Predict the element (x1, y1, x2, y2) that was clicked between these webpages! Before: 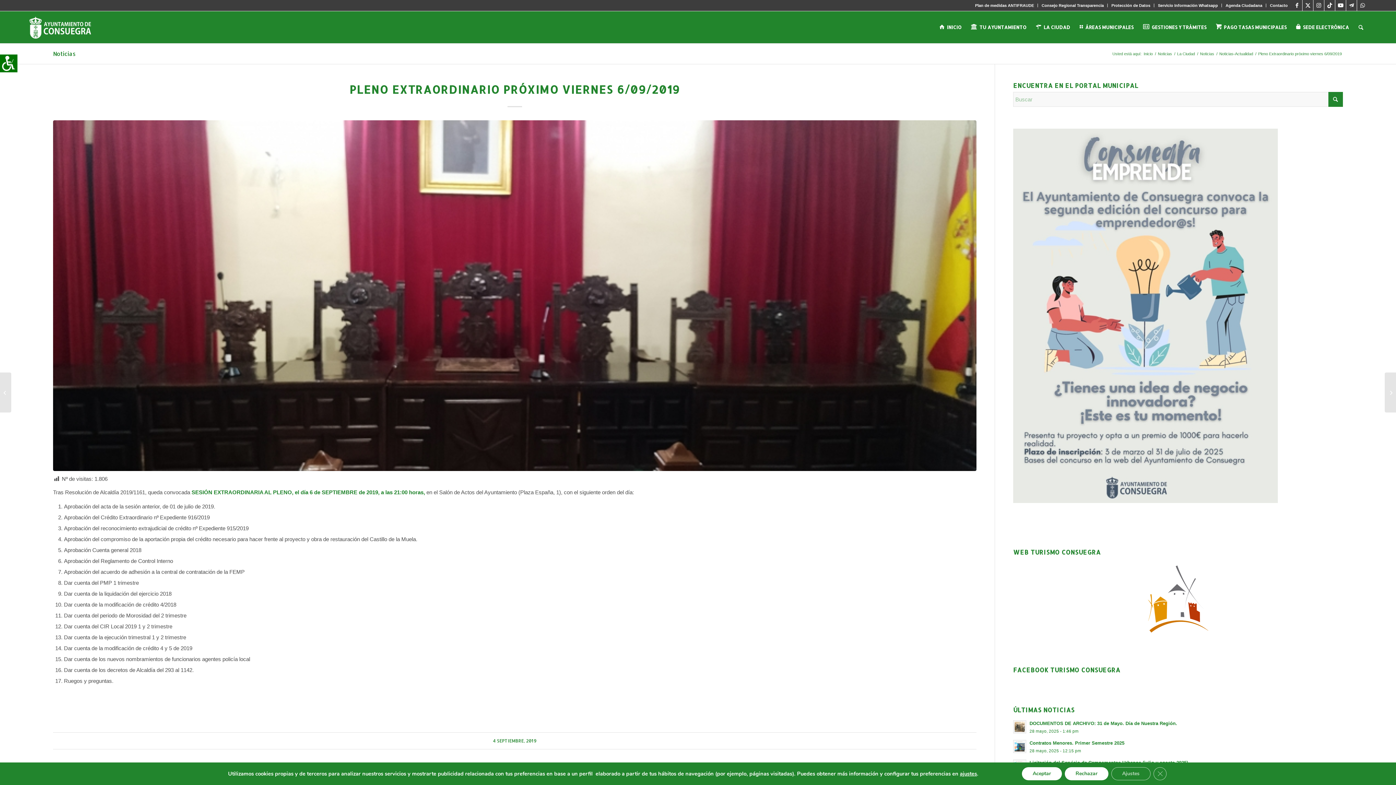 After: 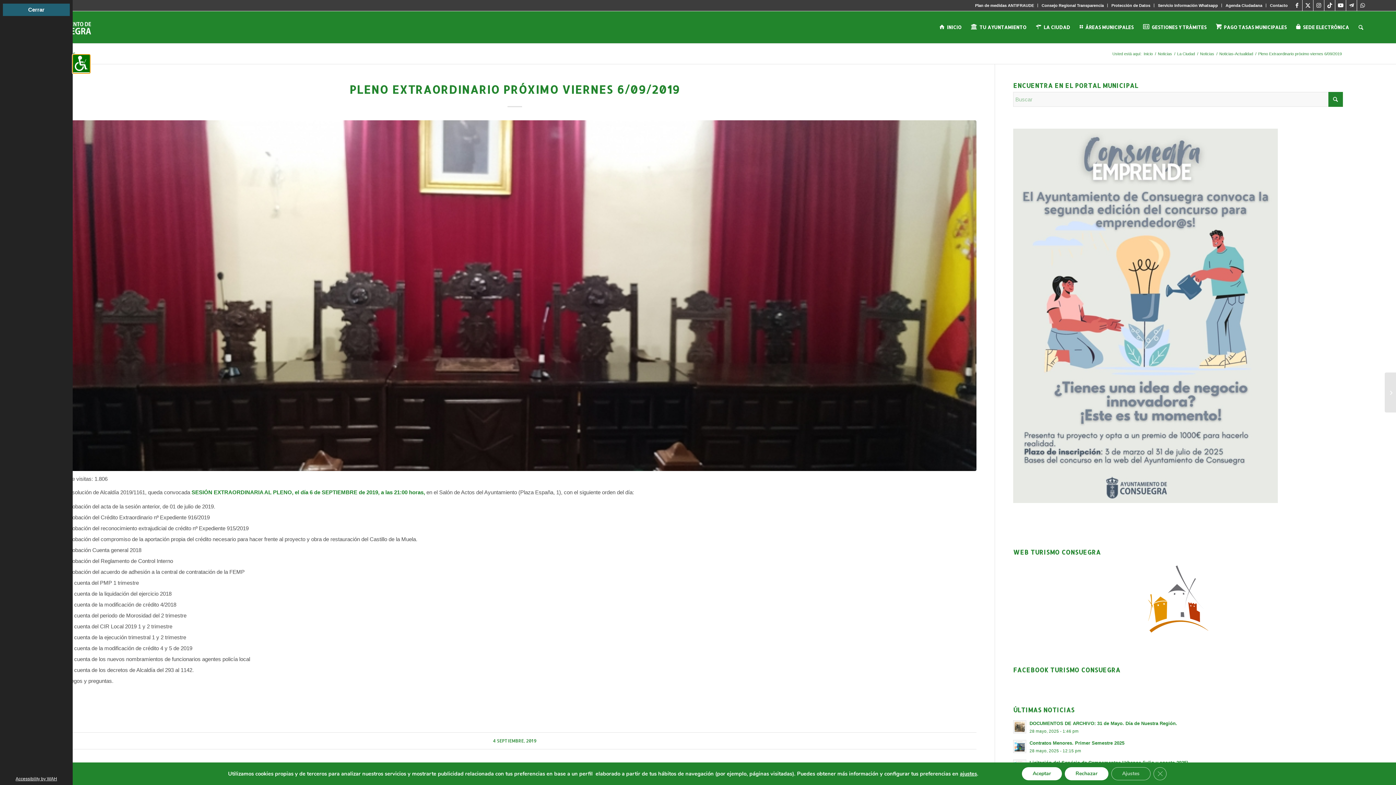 Action: bbox: (0, 54, 17, 72) label: Barra lateral del ayudante de accesibilidad